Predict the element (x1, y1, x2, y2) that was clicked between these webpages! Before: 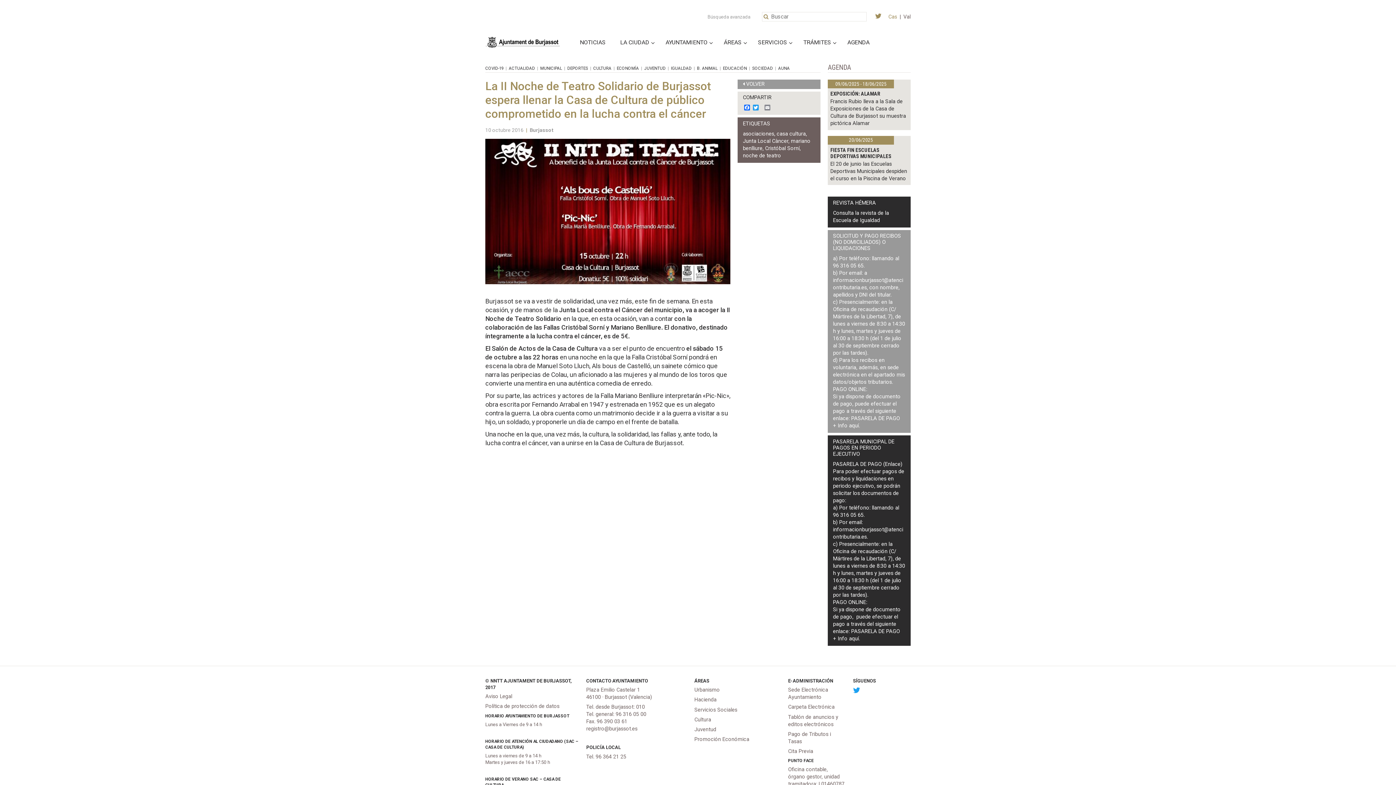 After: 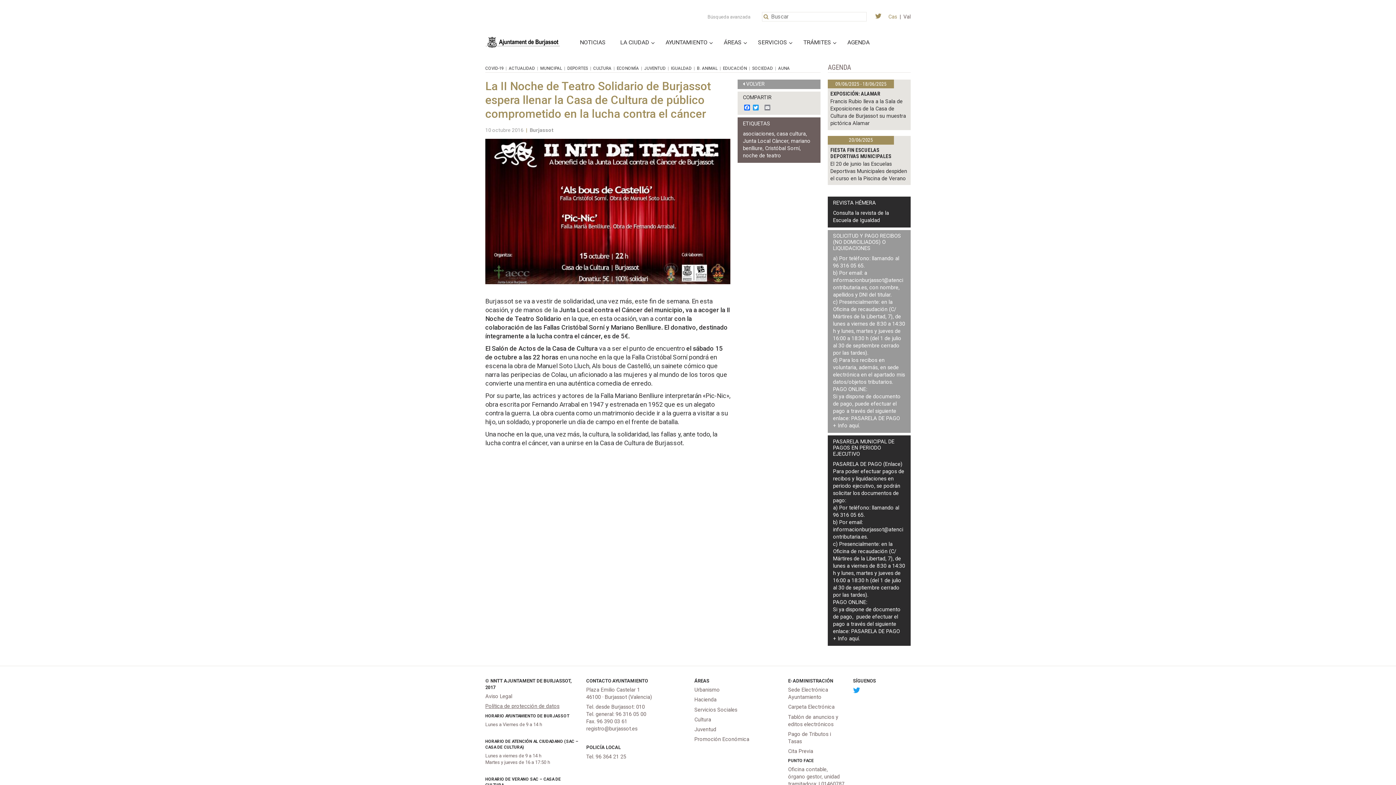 Action: label: Política de protección de datos bbox: (485, 703, 559, 709)